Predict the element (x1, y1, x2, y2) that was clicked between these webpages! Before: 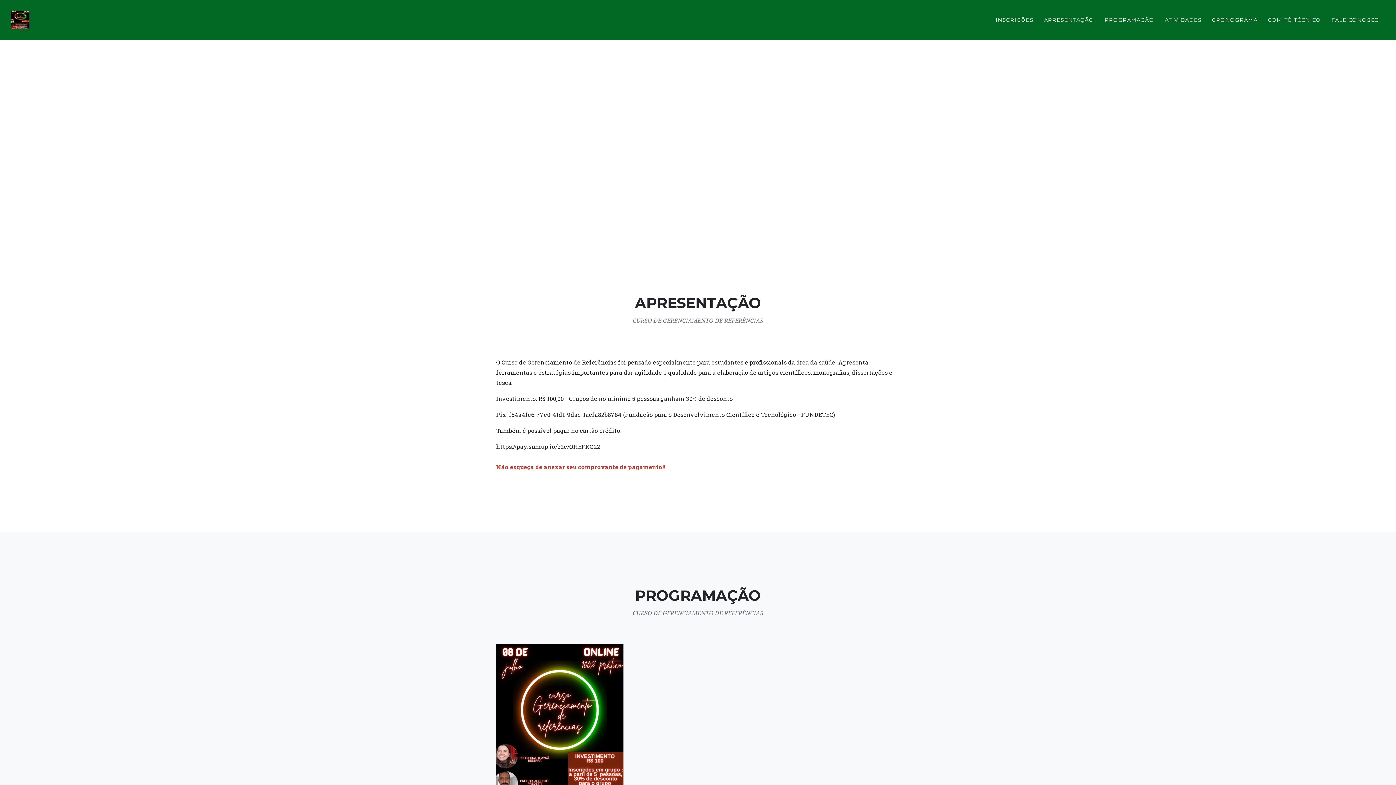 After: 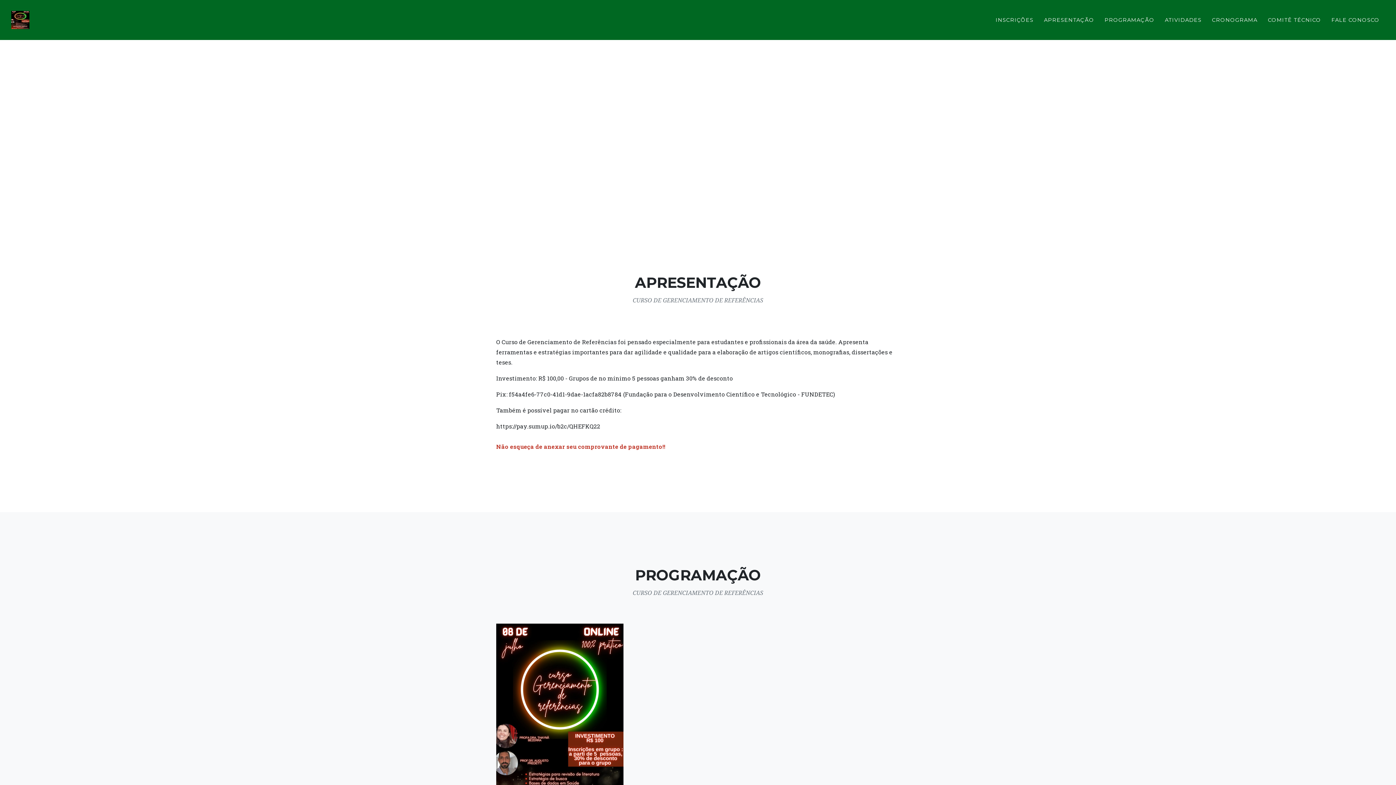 Action: bbox: (11, 9, 29, 30)